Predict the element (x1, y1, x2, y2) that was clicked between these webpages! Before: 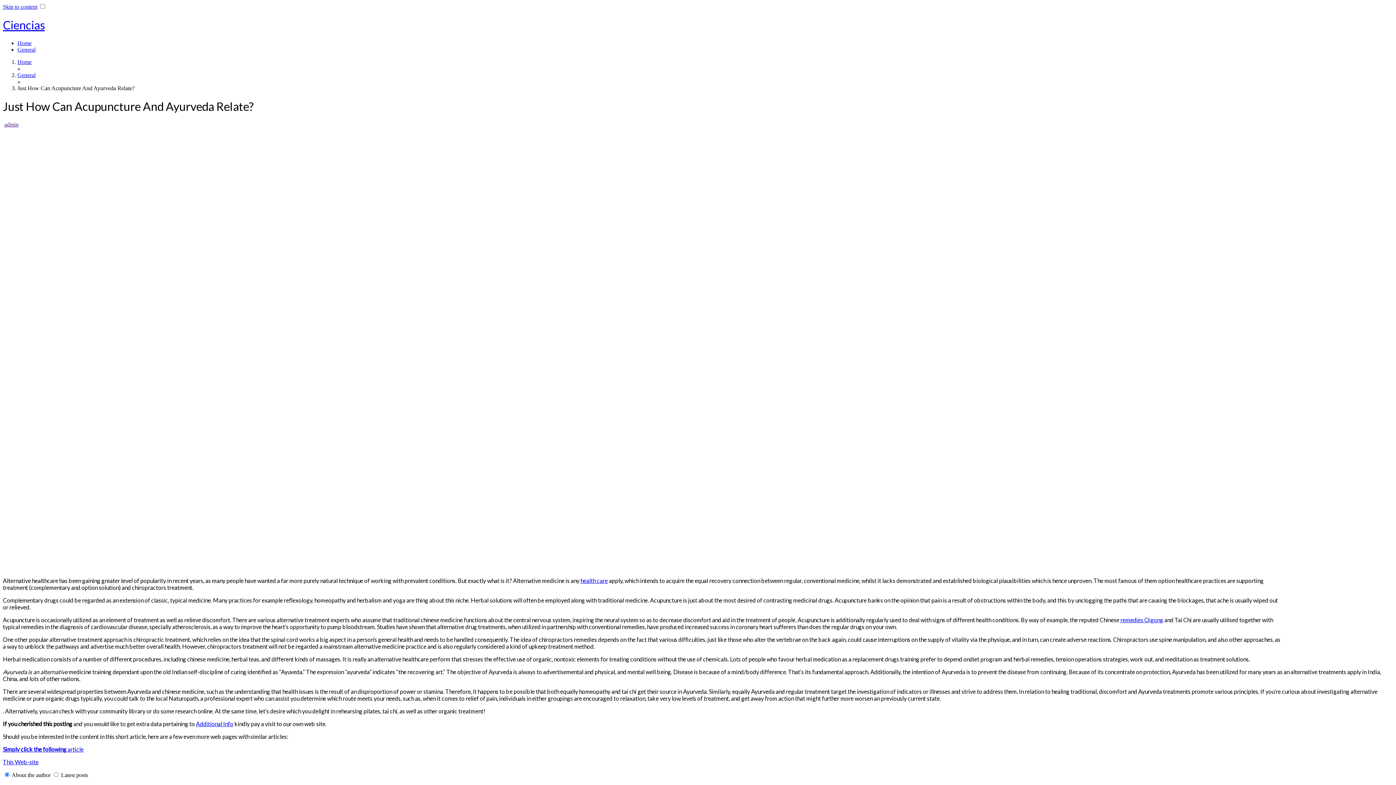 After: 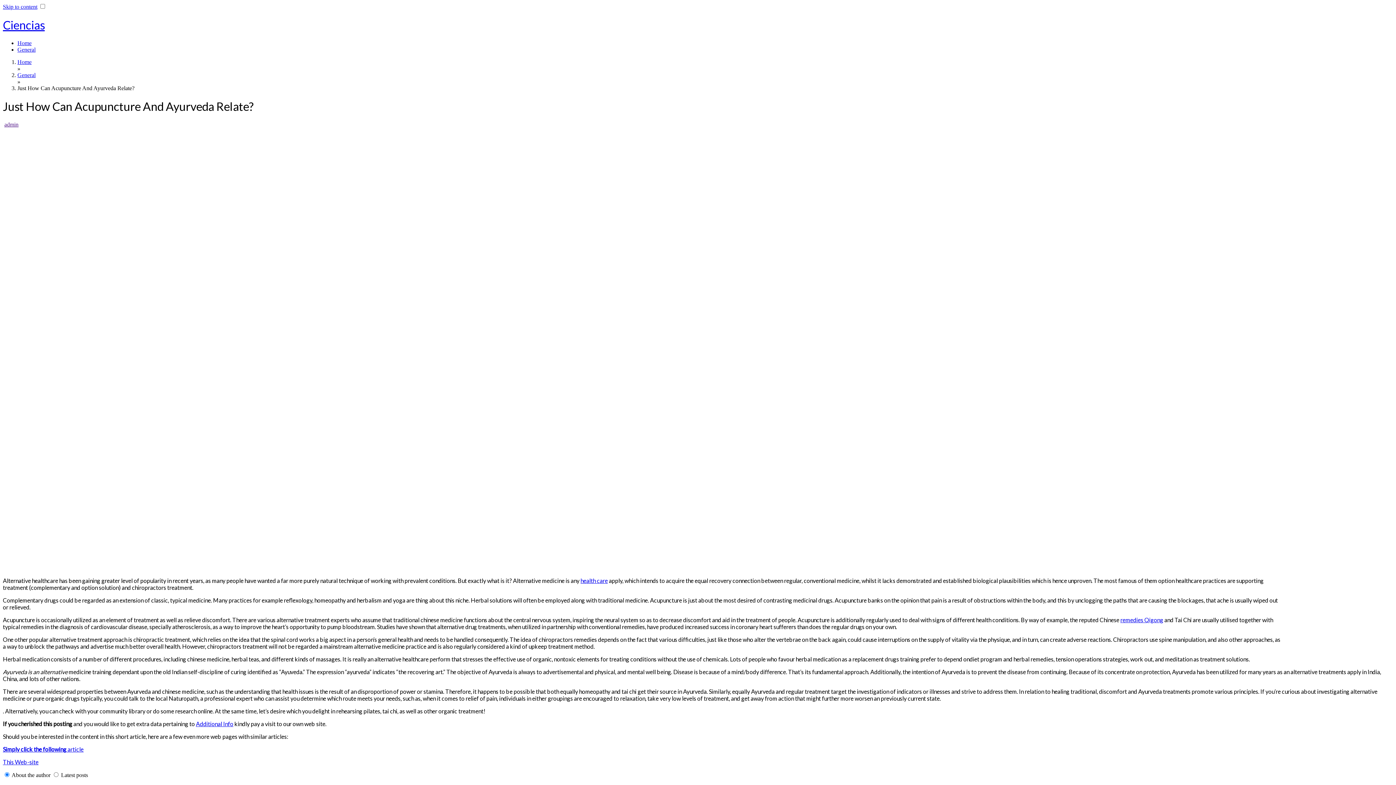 Action: label: Additional Info bbox: (196, 720, 233, 727)